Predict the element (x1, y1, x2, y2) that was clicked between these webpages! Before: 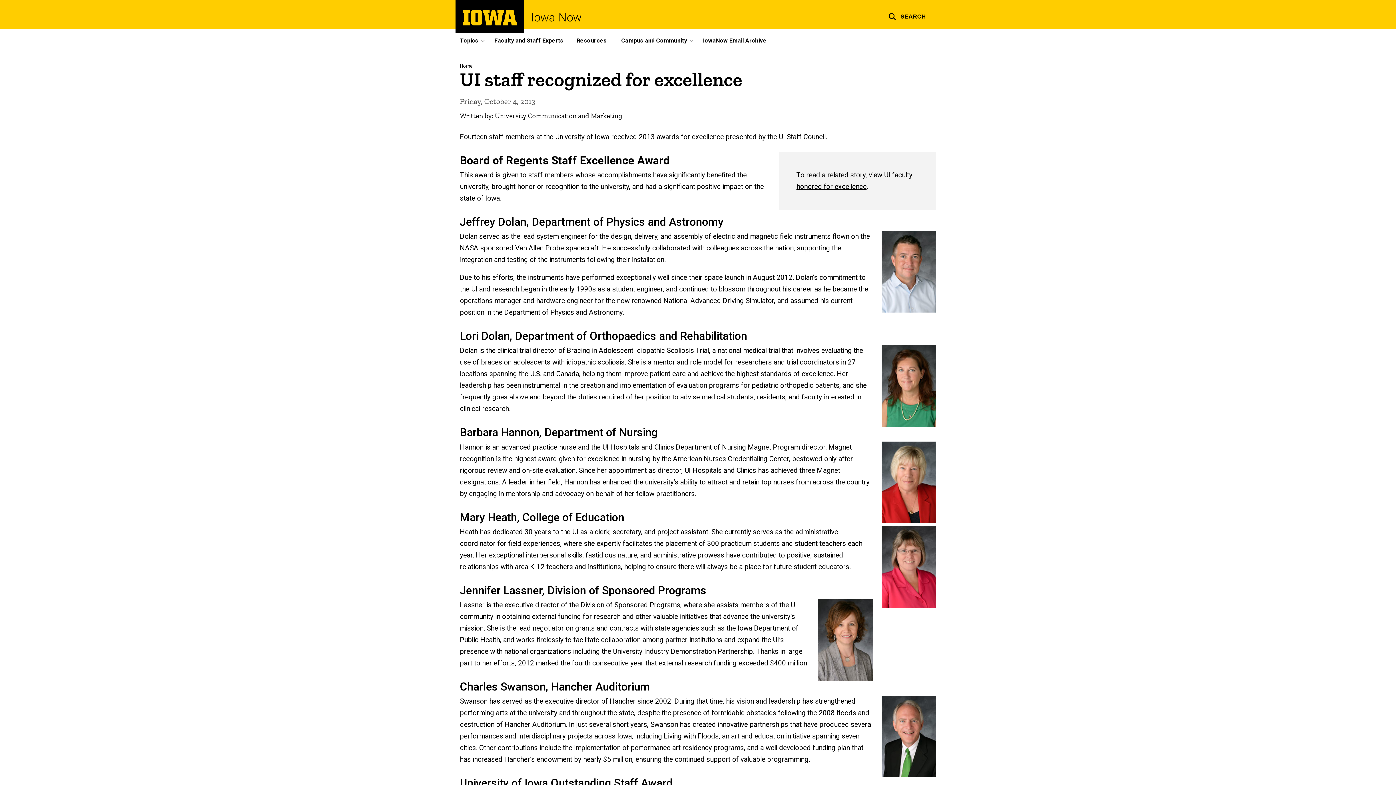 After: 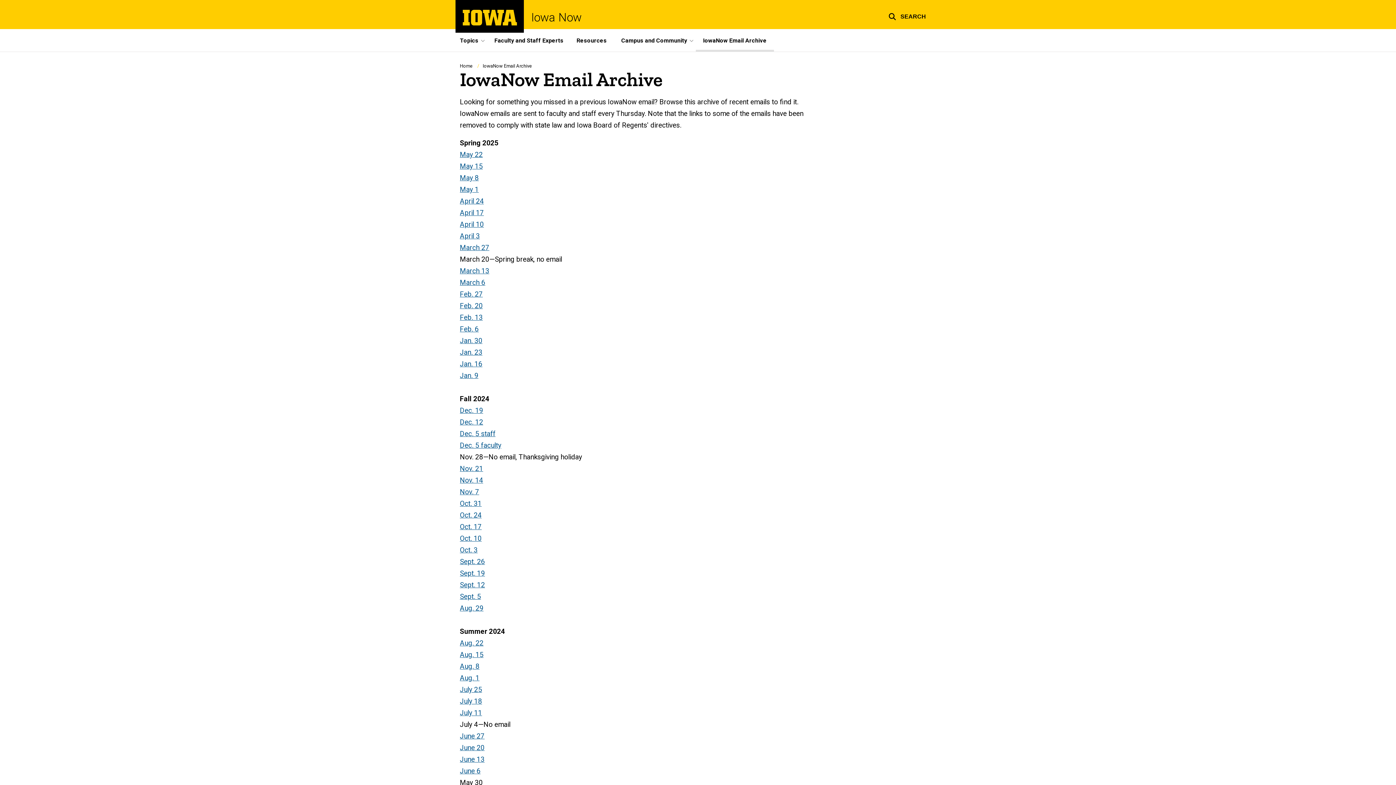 Action: label: IowaNow Email Archive bbox: (696, 29, 774, 51)